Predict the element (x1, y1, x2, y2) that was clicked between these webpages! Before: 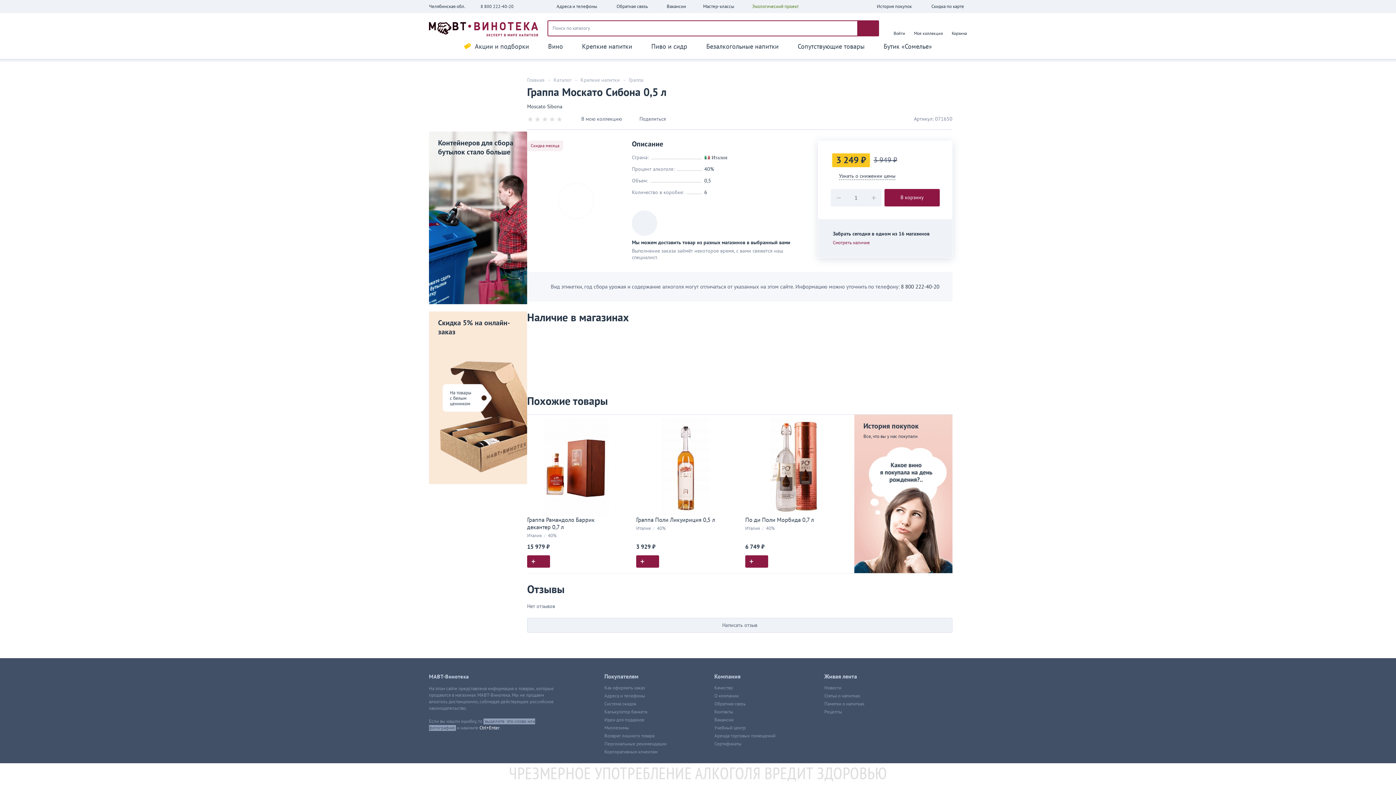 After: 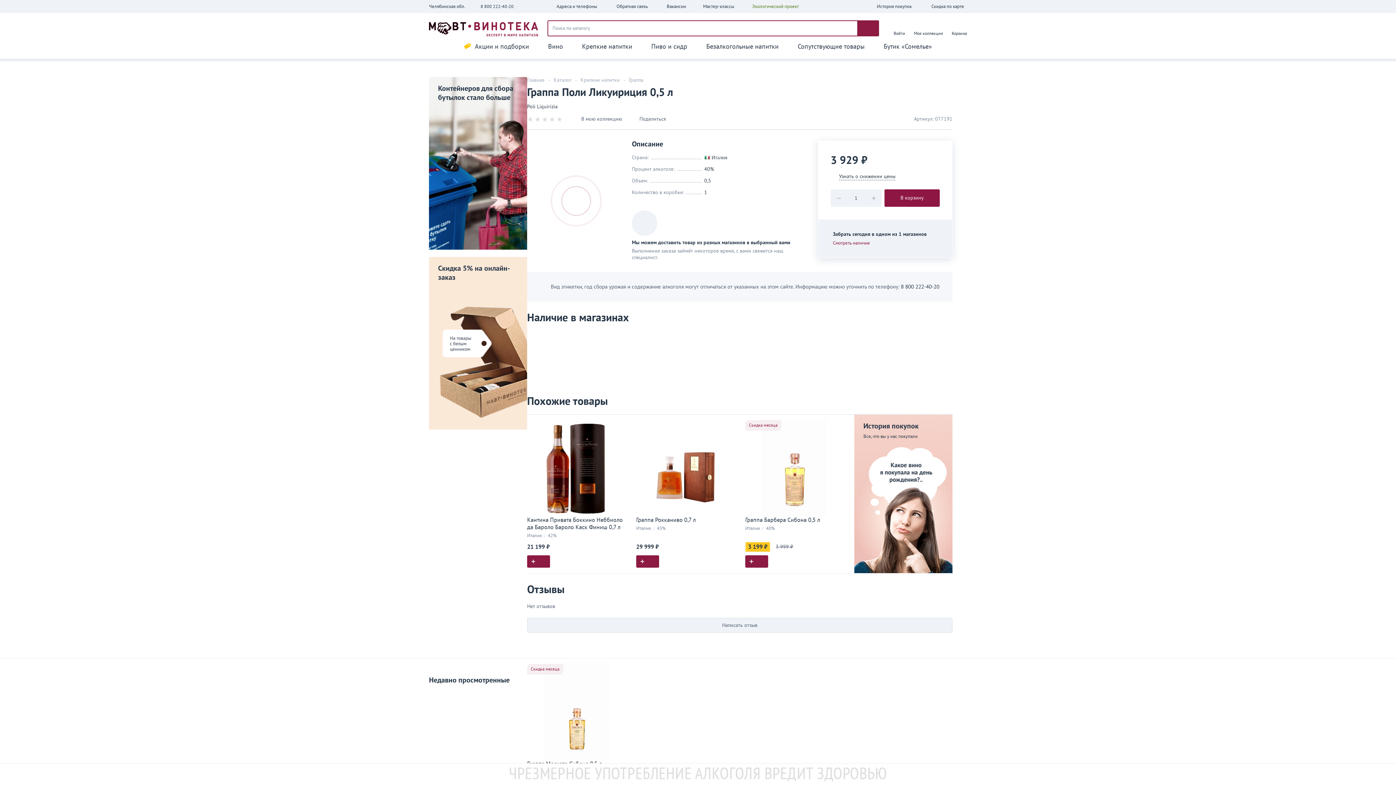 Action: bbox: (636, 516, 734, 524) label: Граппа Поли Ликуириция 0,5 л